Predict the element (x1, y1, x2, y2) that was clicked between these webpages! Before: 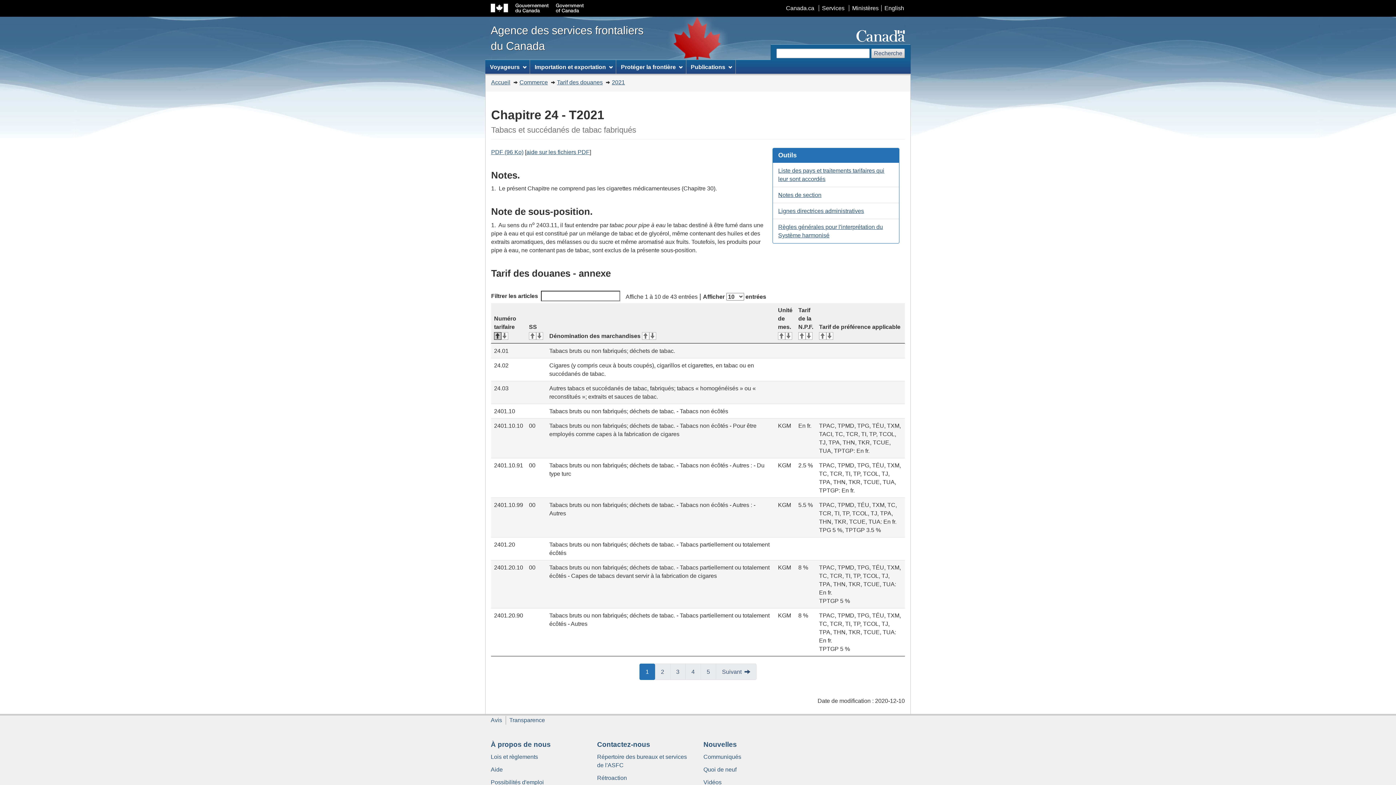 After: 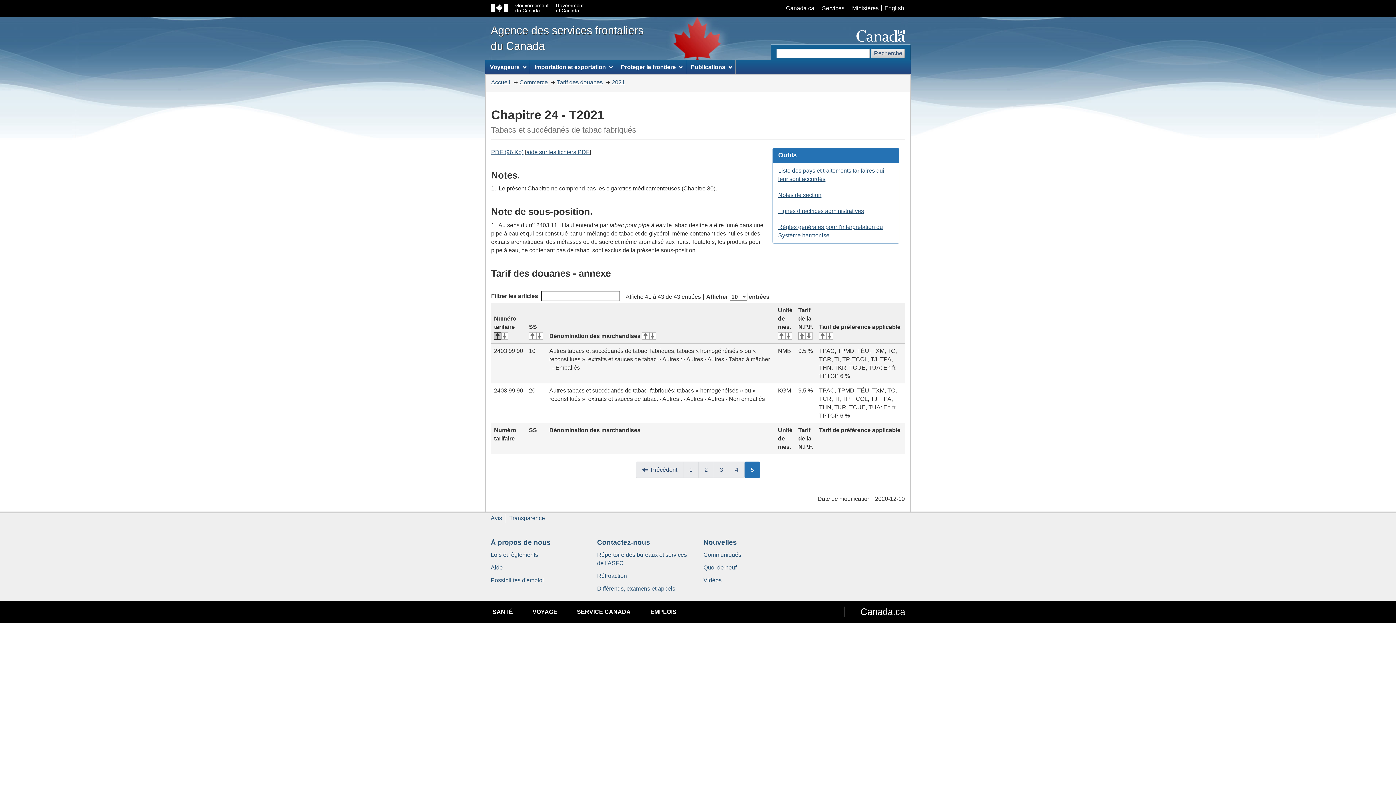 Action: label: Page
Page
5 bbox: (700, 664, 716, 680)